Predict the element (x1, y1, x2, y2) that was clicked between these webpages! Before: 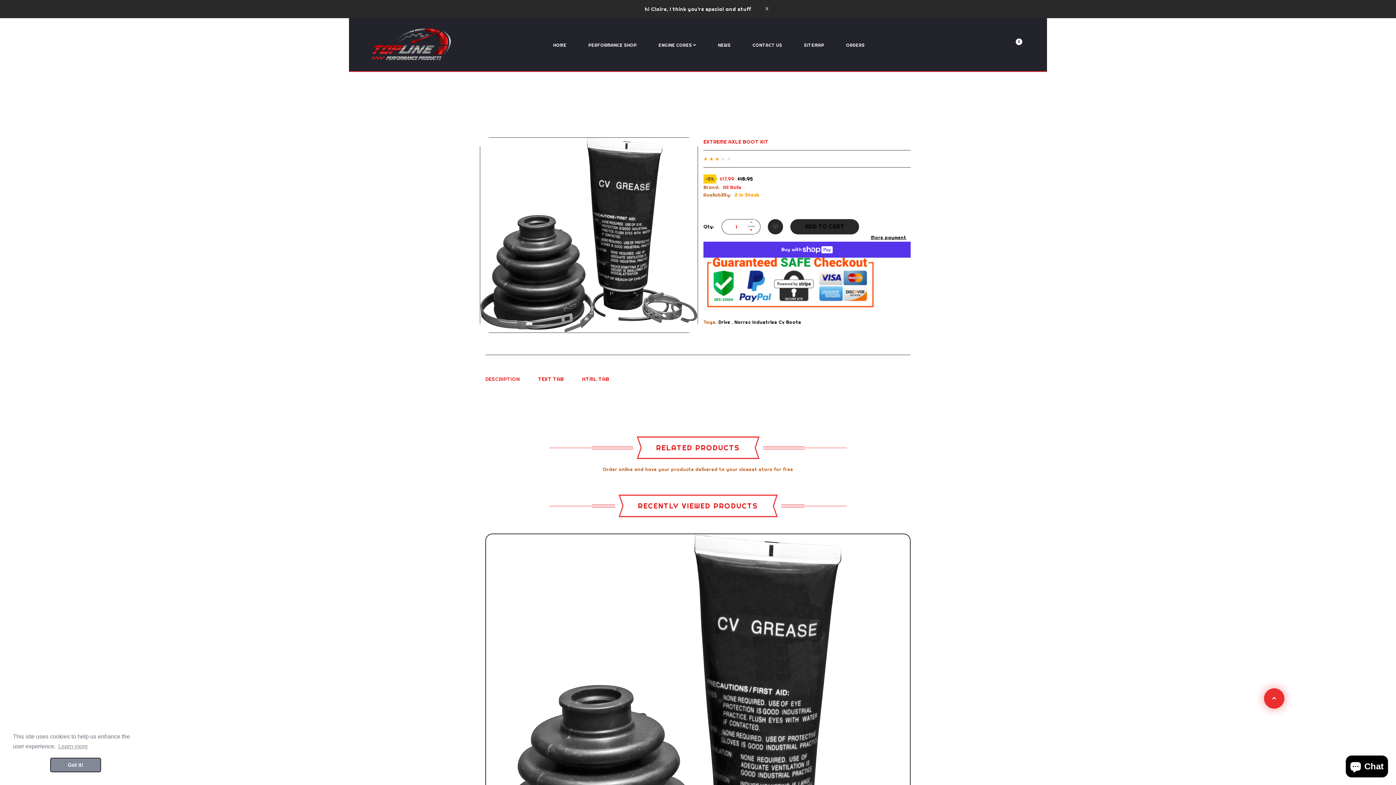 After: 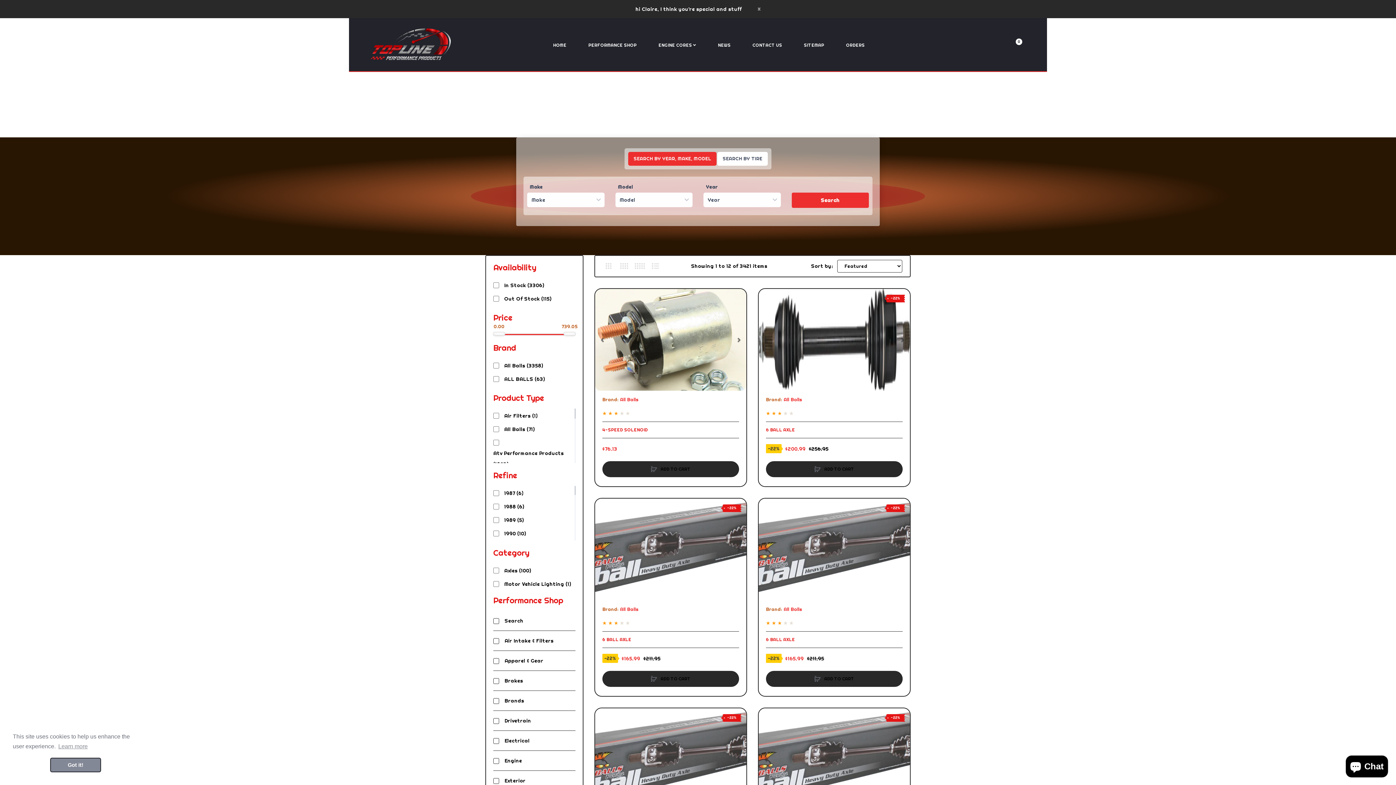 Action: bbox: (723, 184, 741, 190) label: All Balls